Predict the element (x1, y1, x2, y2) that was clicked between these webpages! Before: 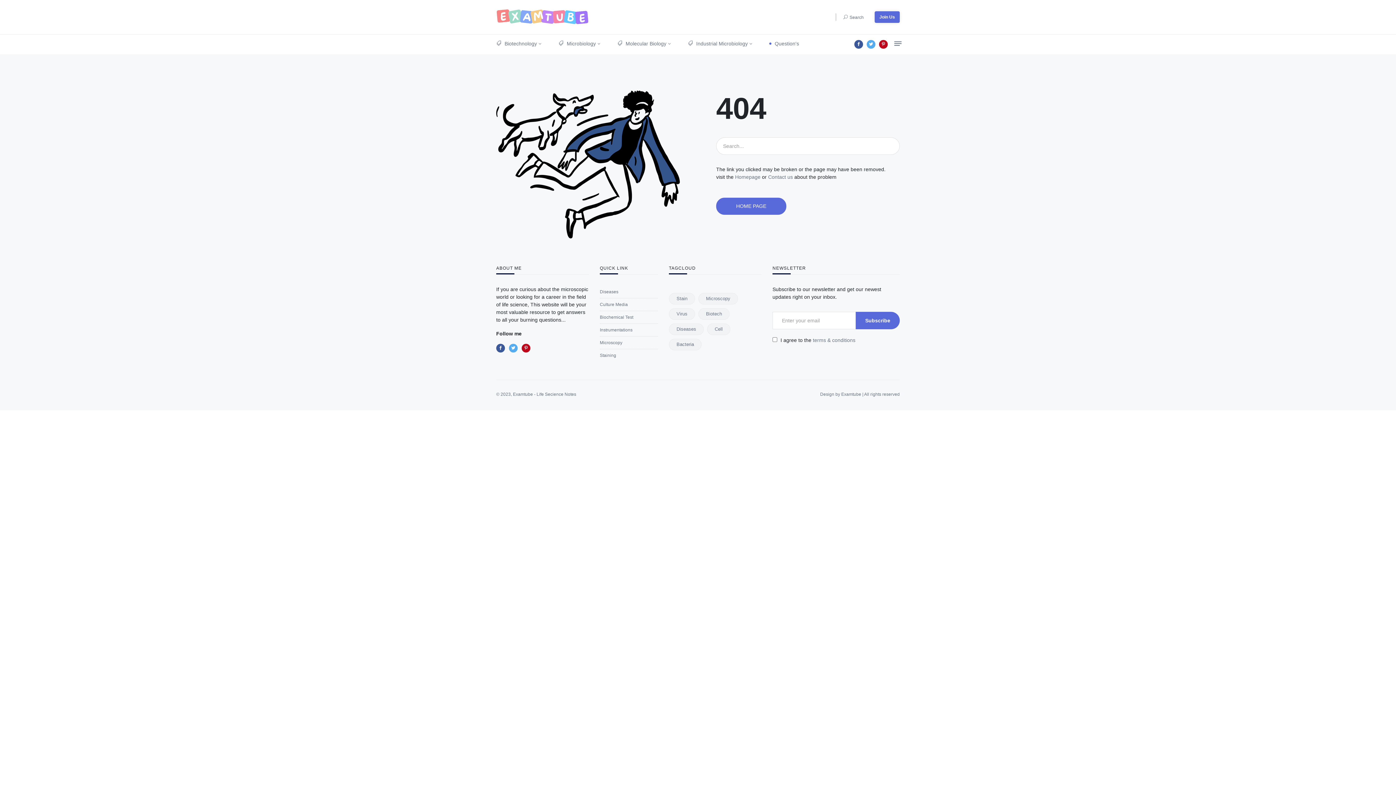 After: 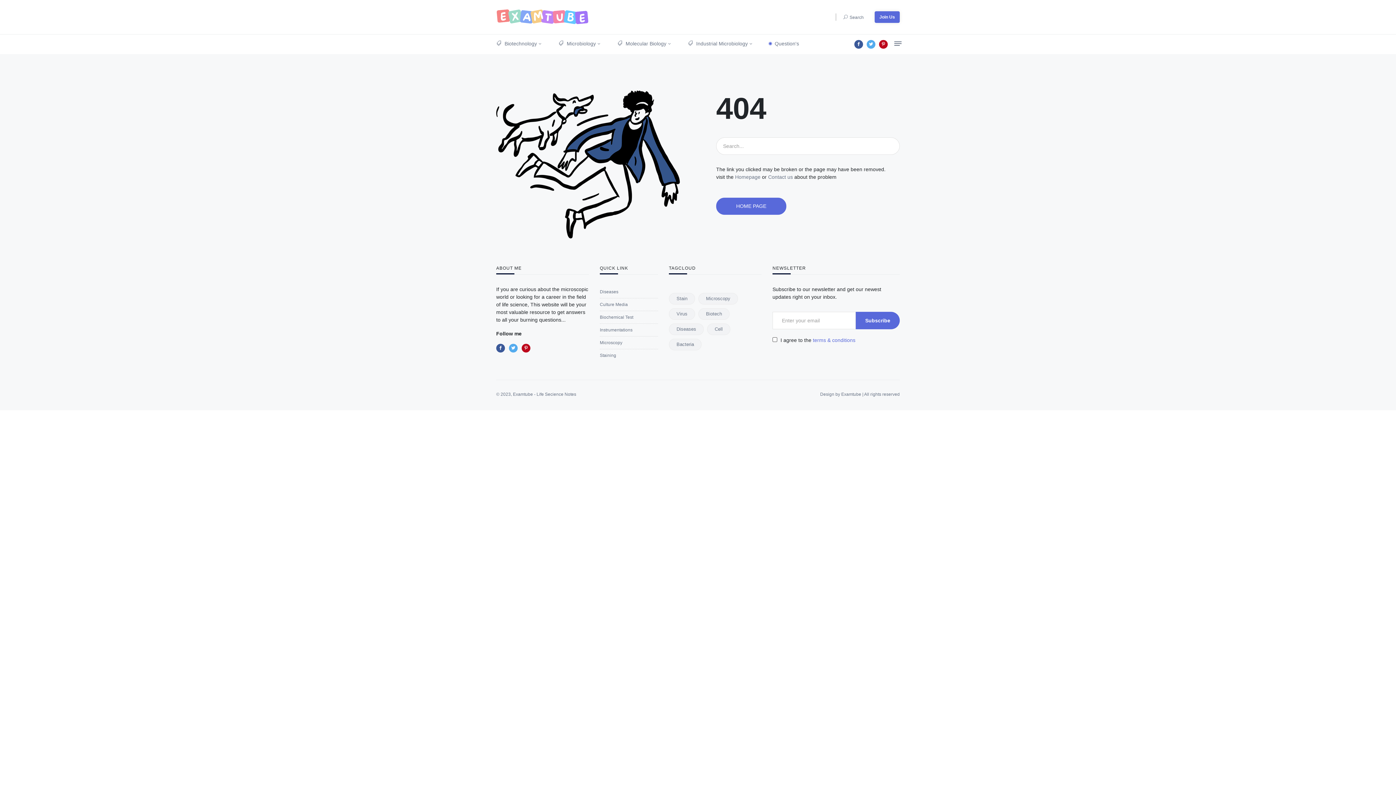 Action: label: terms & conditions bbox: (813, 337, 855, 343)